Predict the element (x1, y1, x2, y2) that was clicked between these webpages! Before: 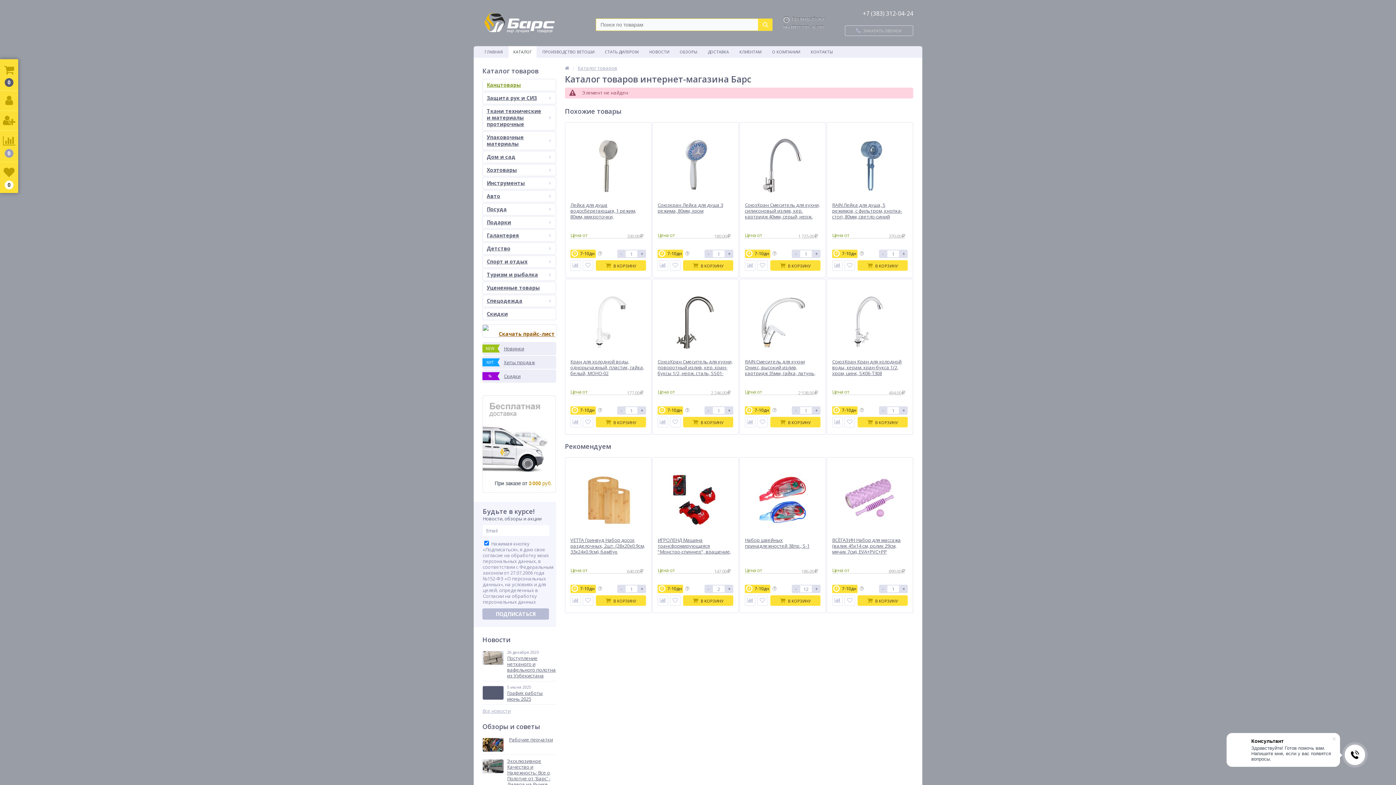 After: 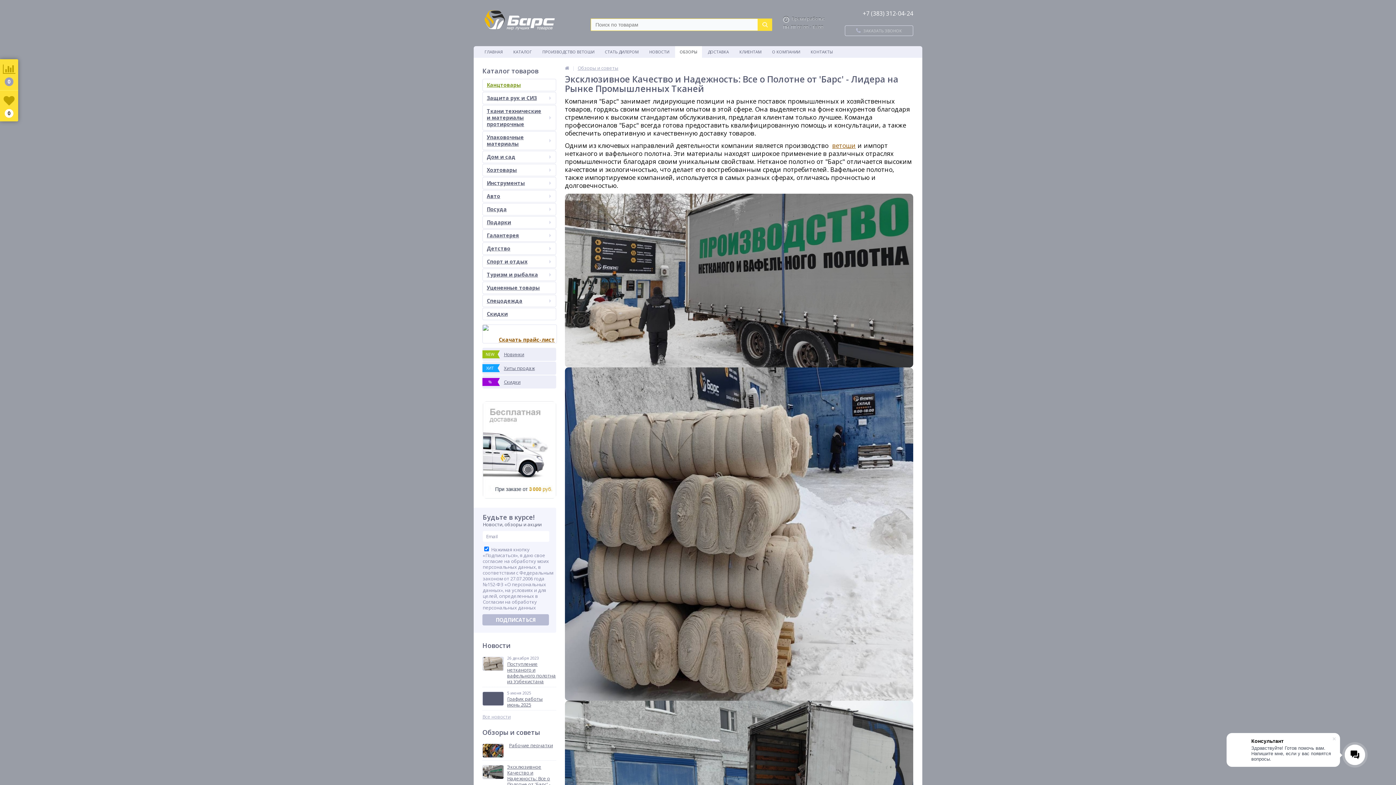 Action: bbox: (482, 758, 556, 802) label: 	
Эксклюзивное Качество и Надежность: Все о Полотне от 'Барс' - Лидера на Рынке Промышленных Тканей